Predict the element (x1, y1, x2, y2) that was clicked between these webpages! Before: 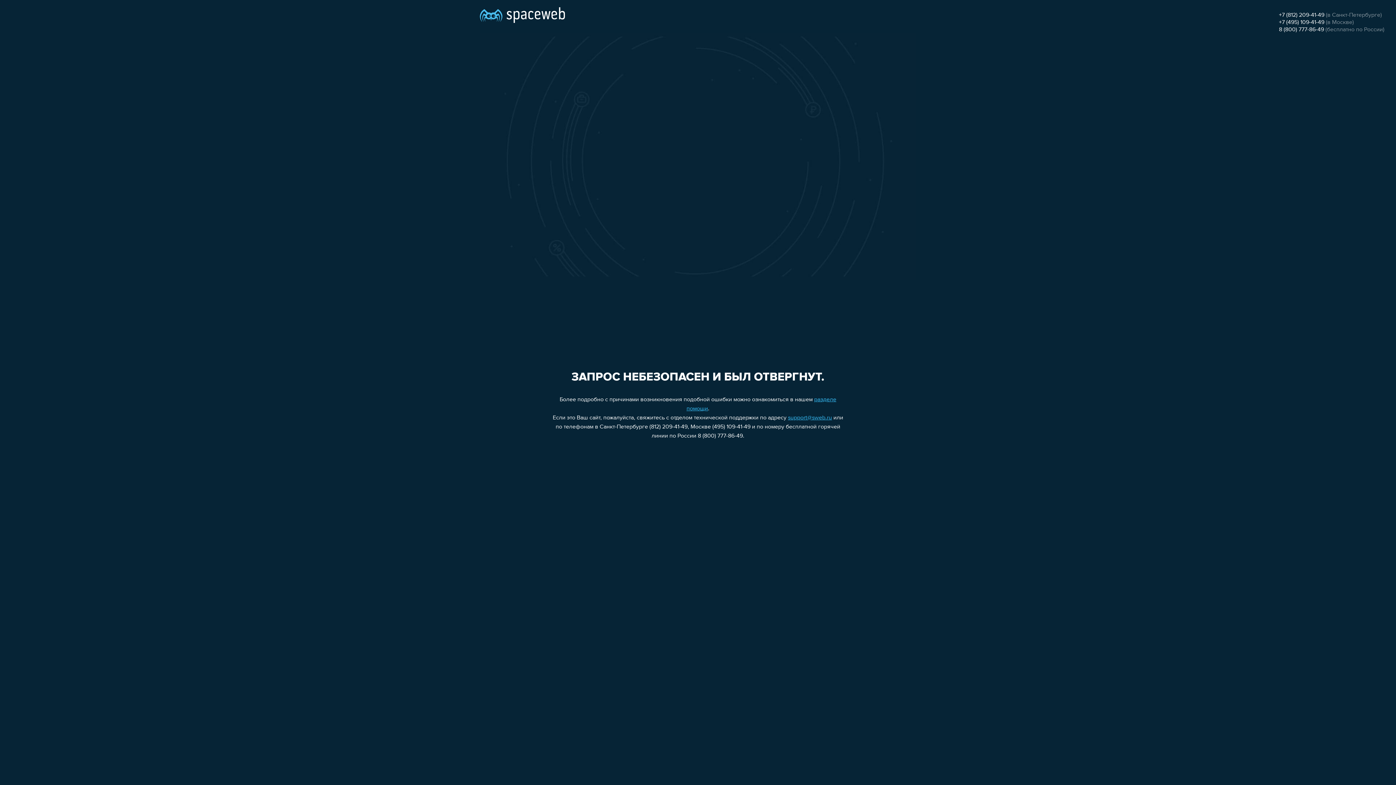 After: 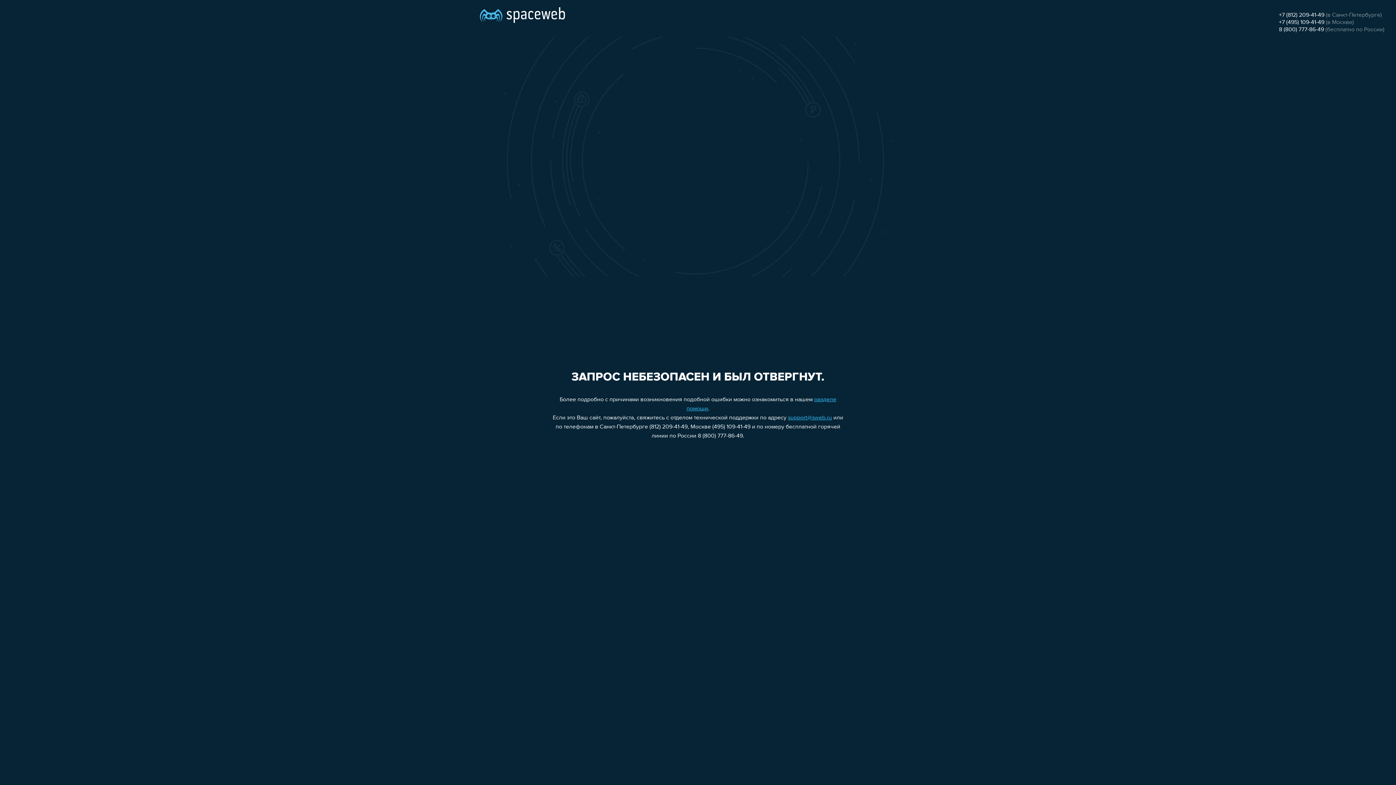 Action: label: +7 (812) 209-41-49 bbox: (1279, 12, 1324, 18)